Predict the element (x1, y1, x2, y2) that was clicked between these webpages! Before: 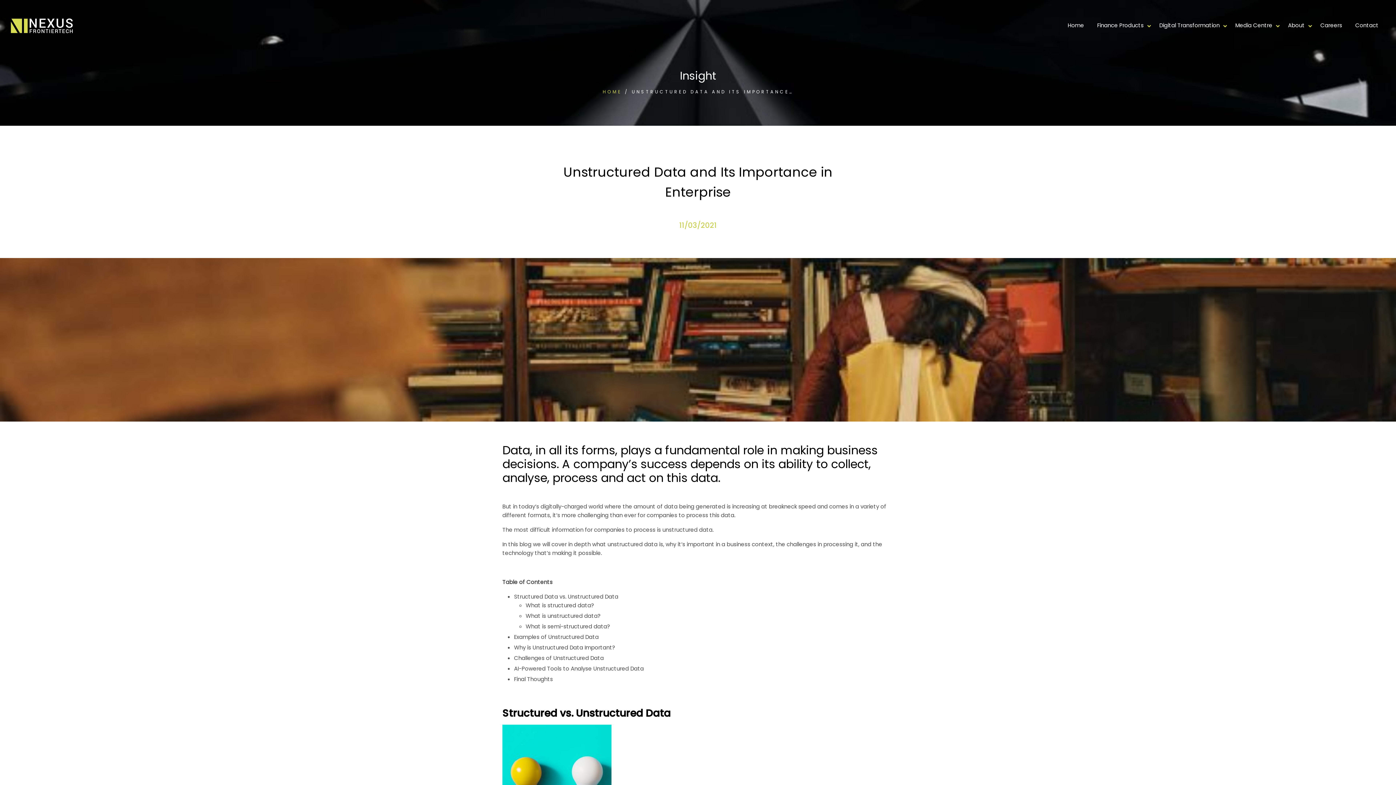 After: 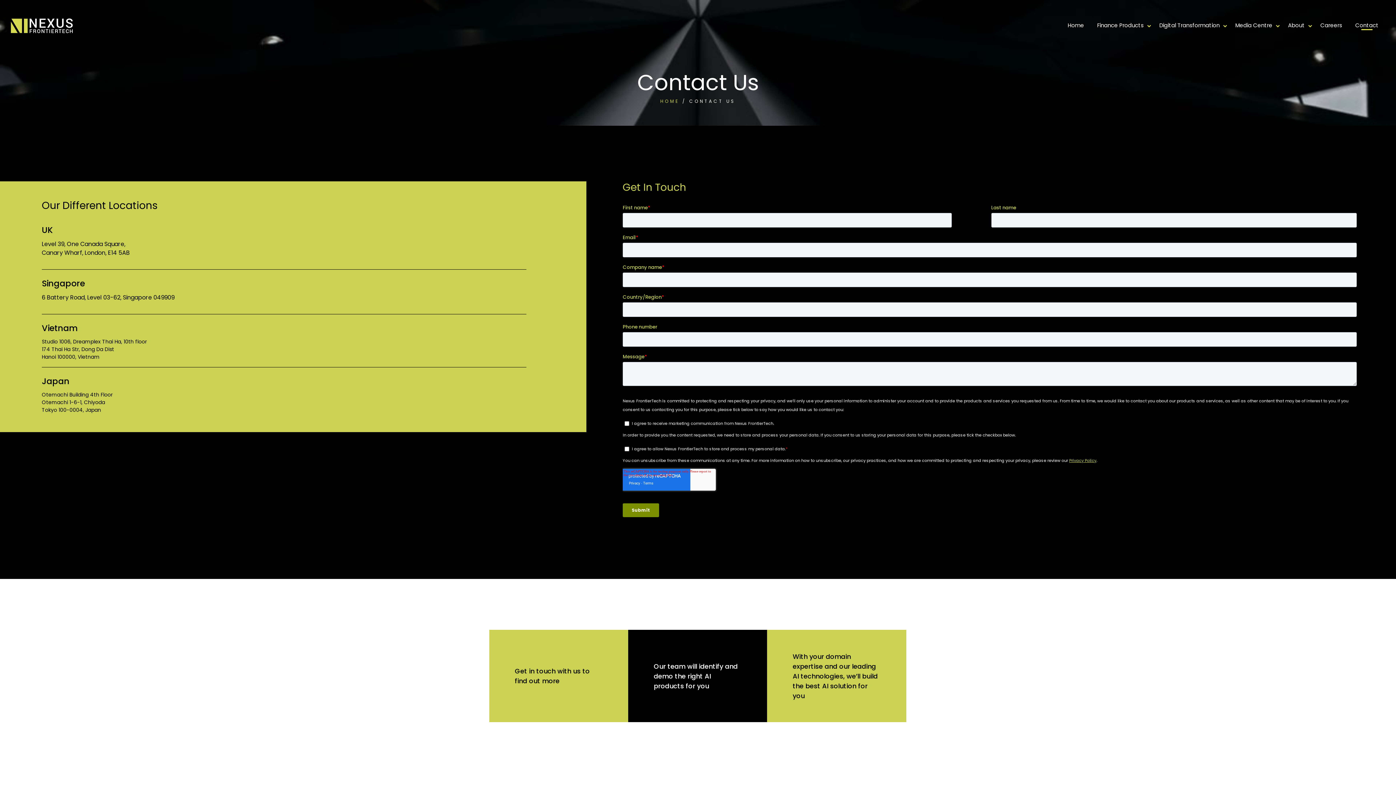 Action: label: Contact bbox: (1355, 21, 1378, 29)